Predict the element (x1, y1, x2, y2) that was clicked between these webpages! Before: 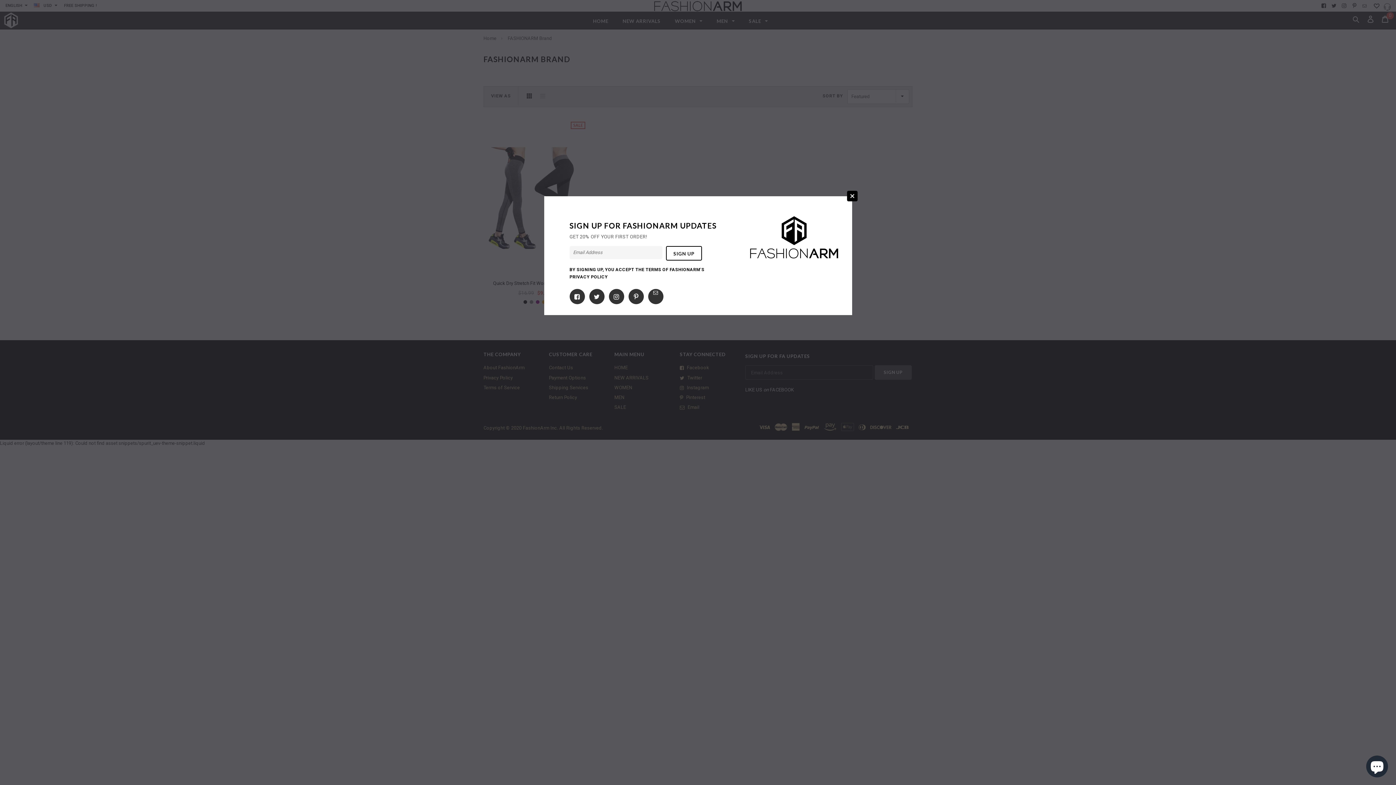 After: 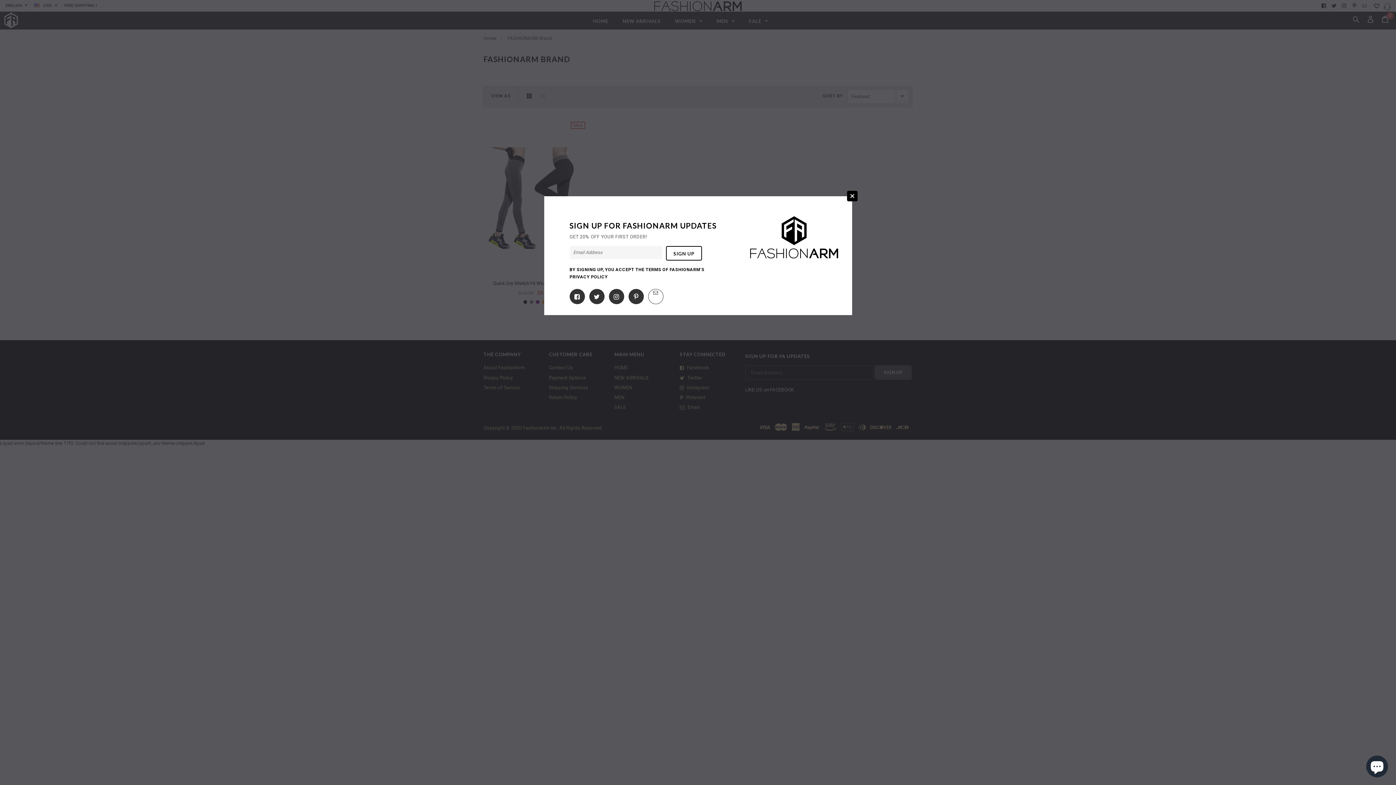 Action: bbox: (653, 290, 658, 295)